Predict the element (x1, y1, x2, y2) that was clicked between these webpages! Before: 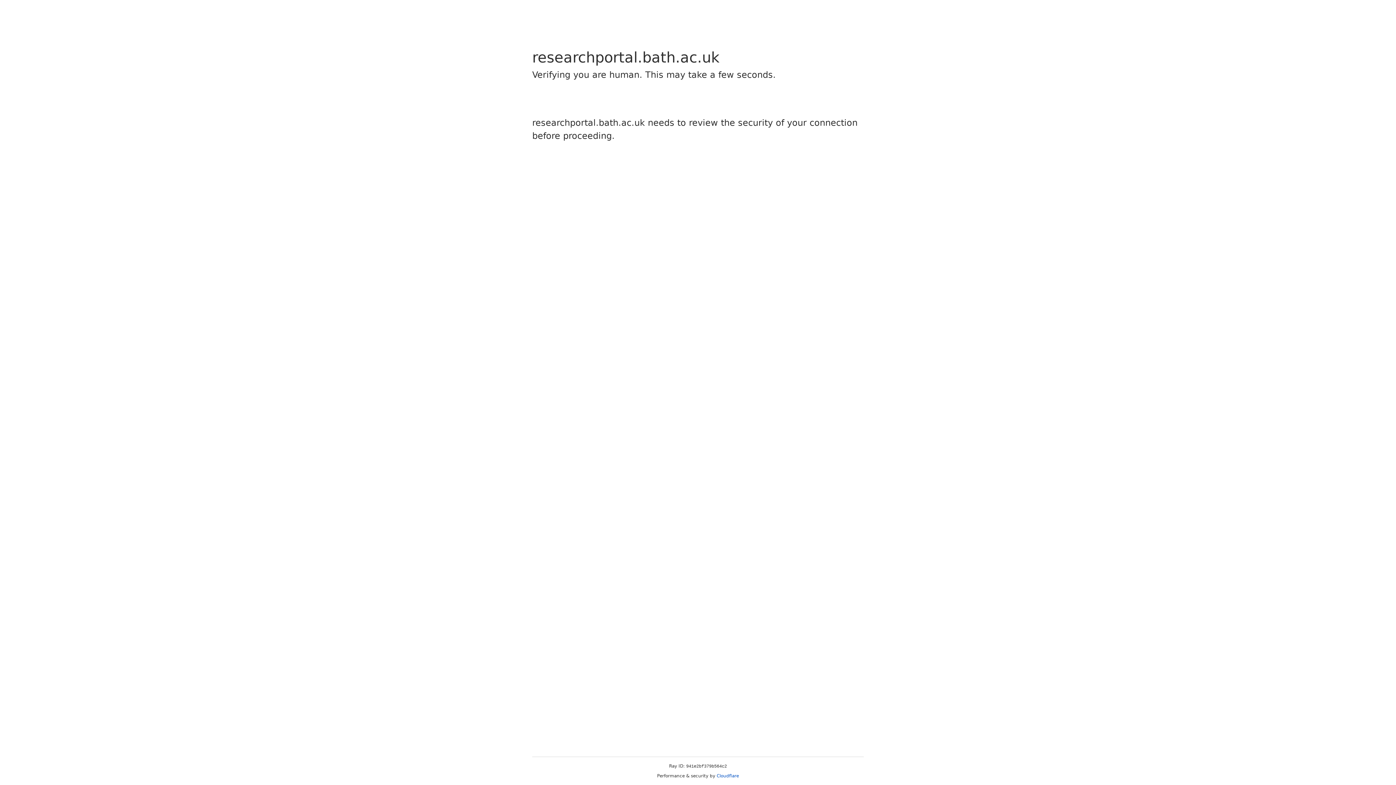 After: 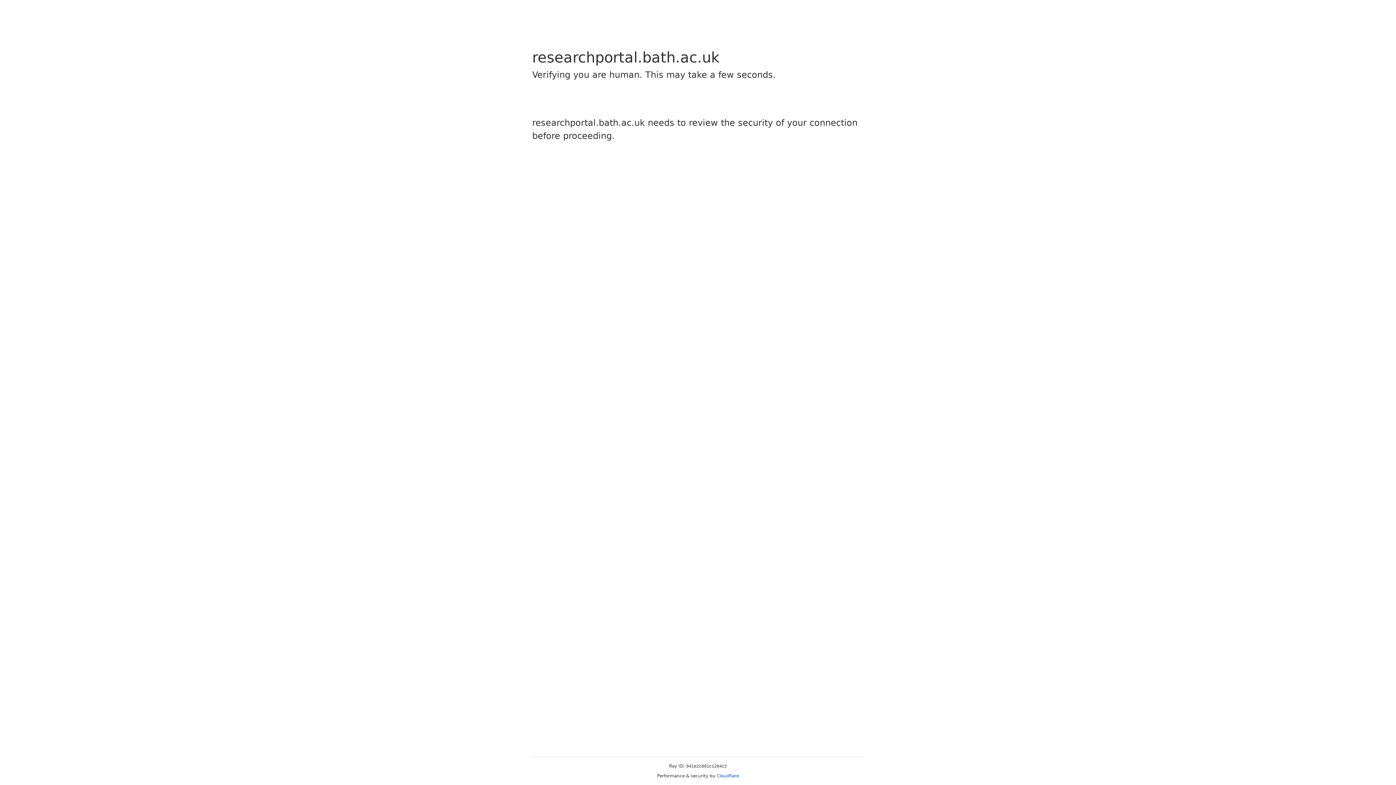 Action: label: Cloudflare bbox: (716, 773, 739, 778)